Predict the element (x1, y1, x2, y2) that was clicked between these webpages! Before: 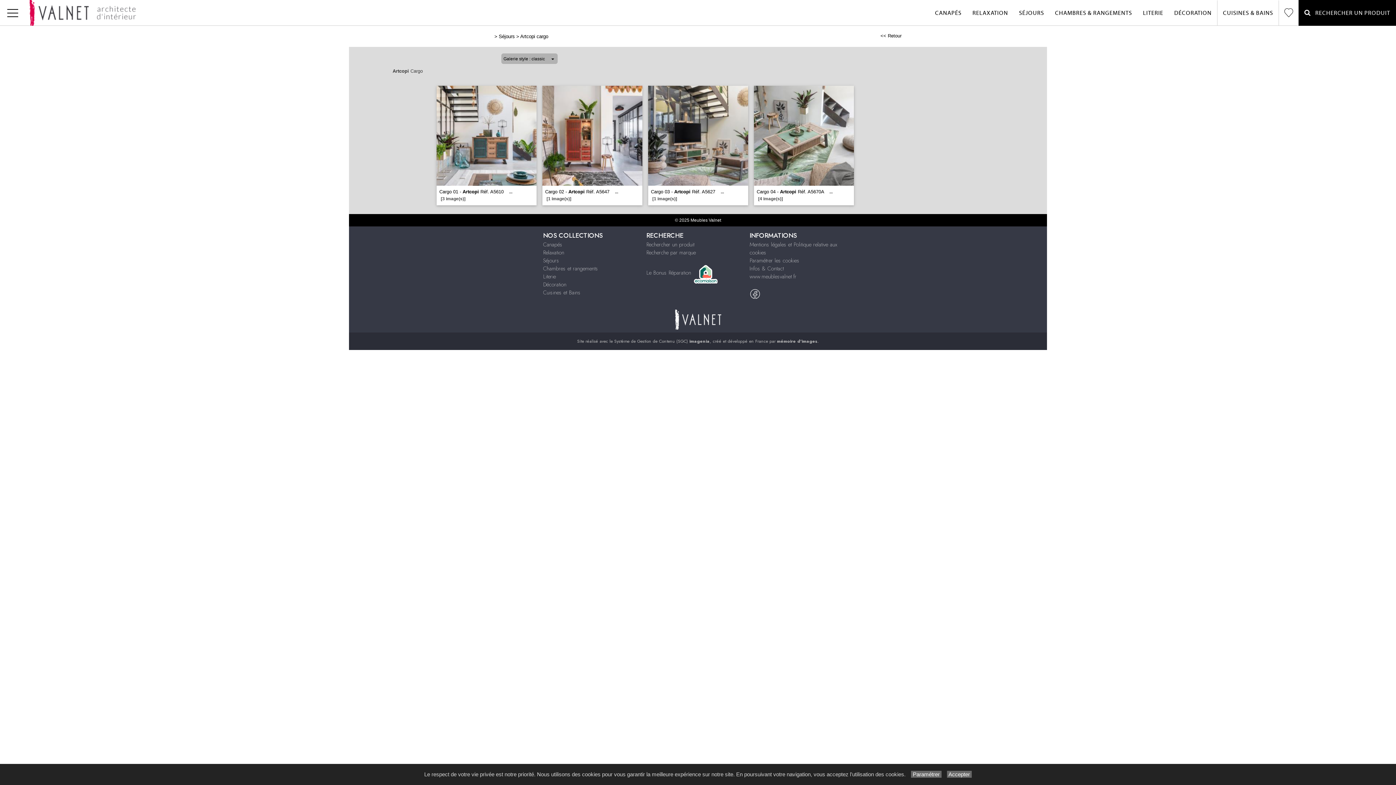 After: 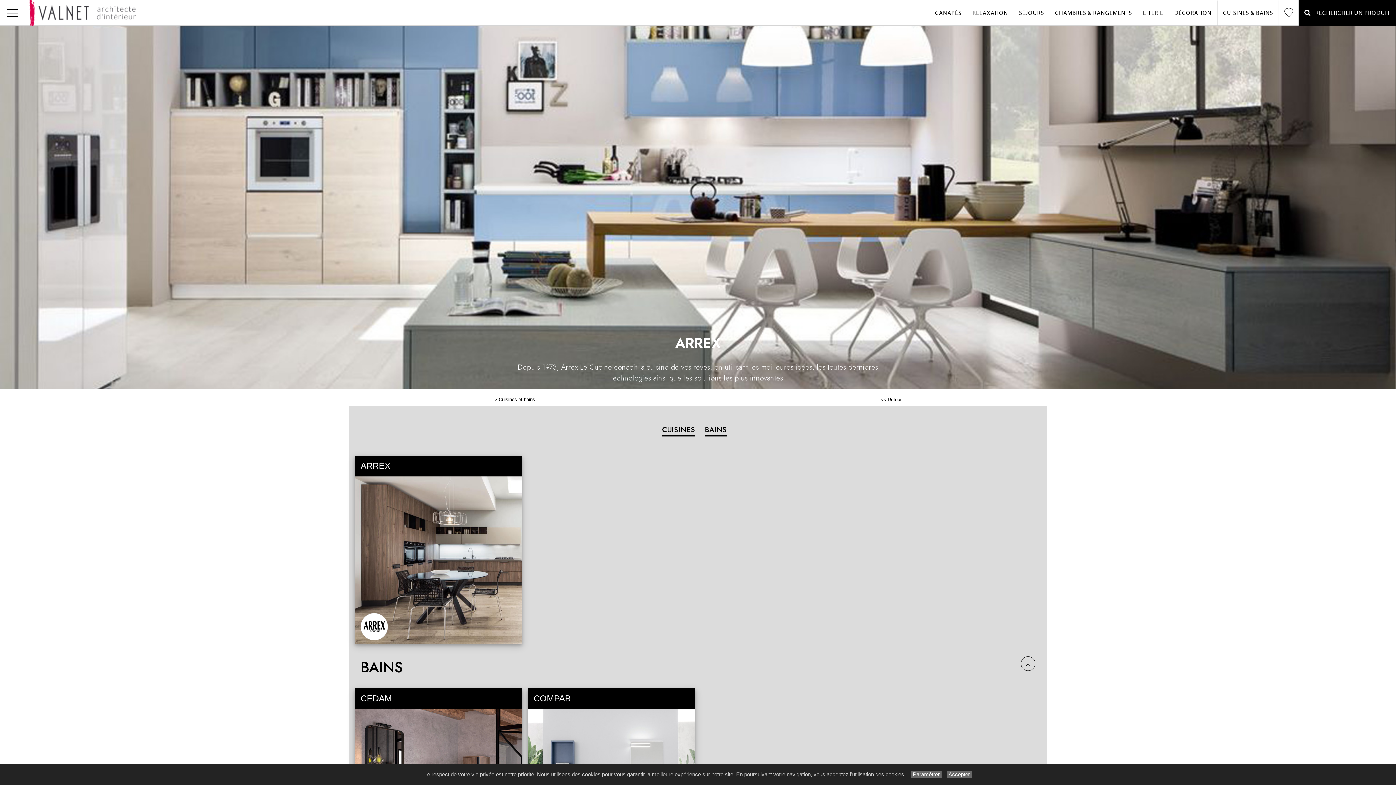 Action: label: CUISINES & BAINS bbox: (1217, 0, 1279, 25)